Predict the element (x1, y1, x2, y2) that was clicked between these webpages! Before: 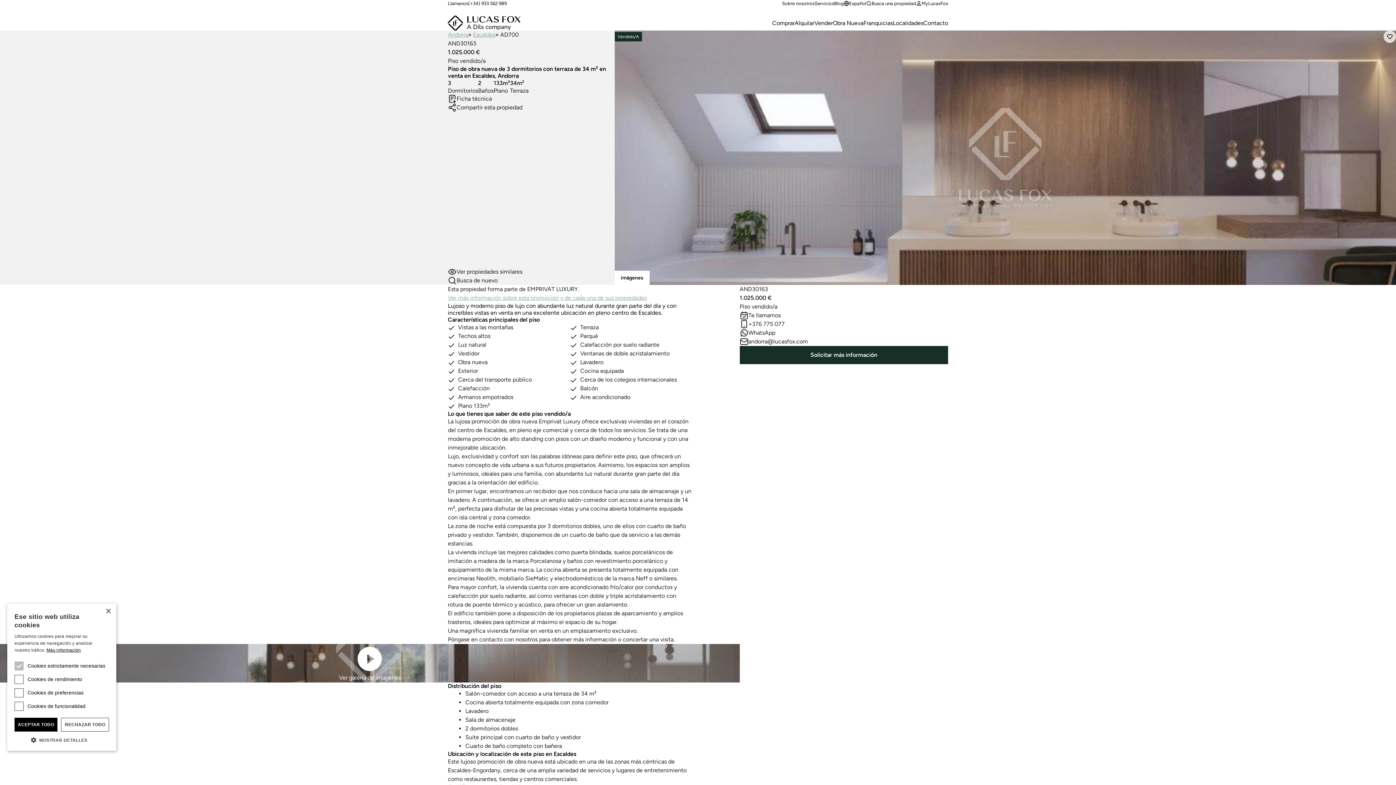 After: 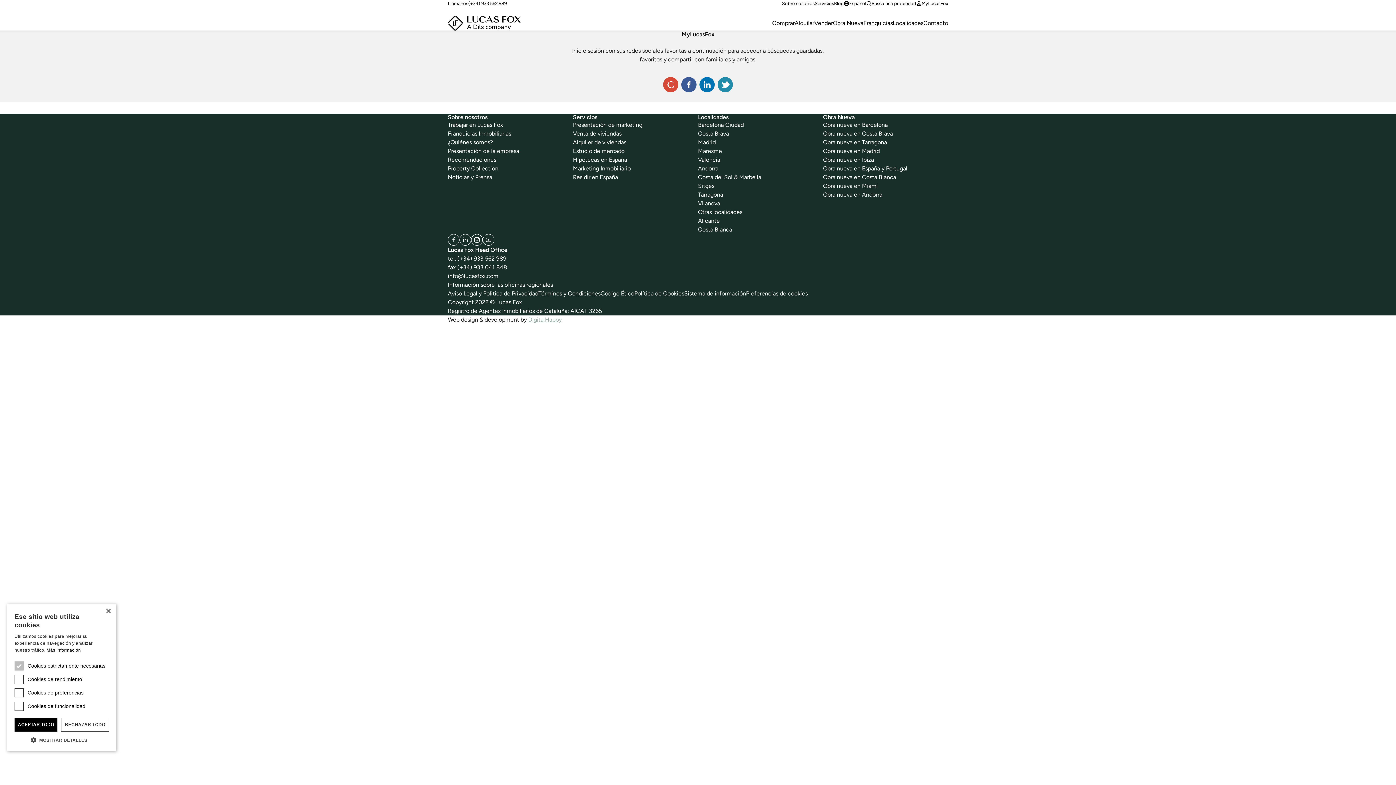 Action: bbox: (916, 0, 948, 6) label: MyLucasFox